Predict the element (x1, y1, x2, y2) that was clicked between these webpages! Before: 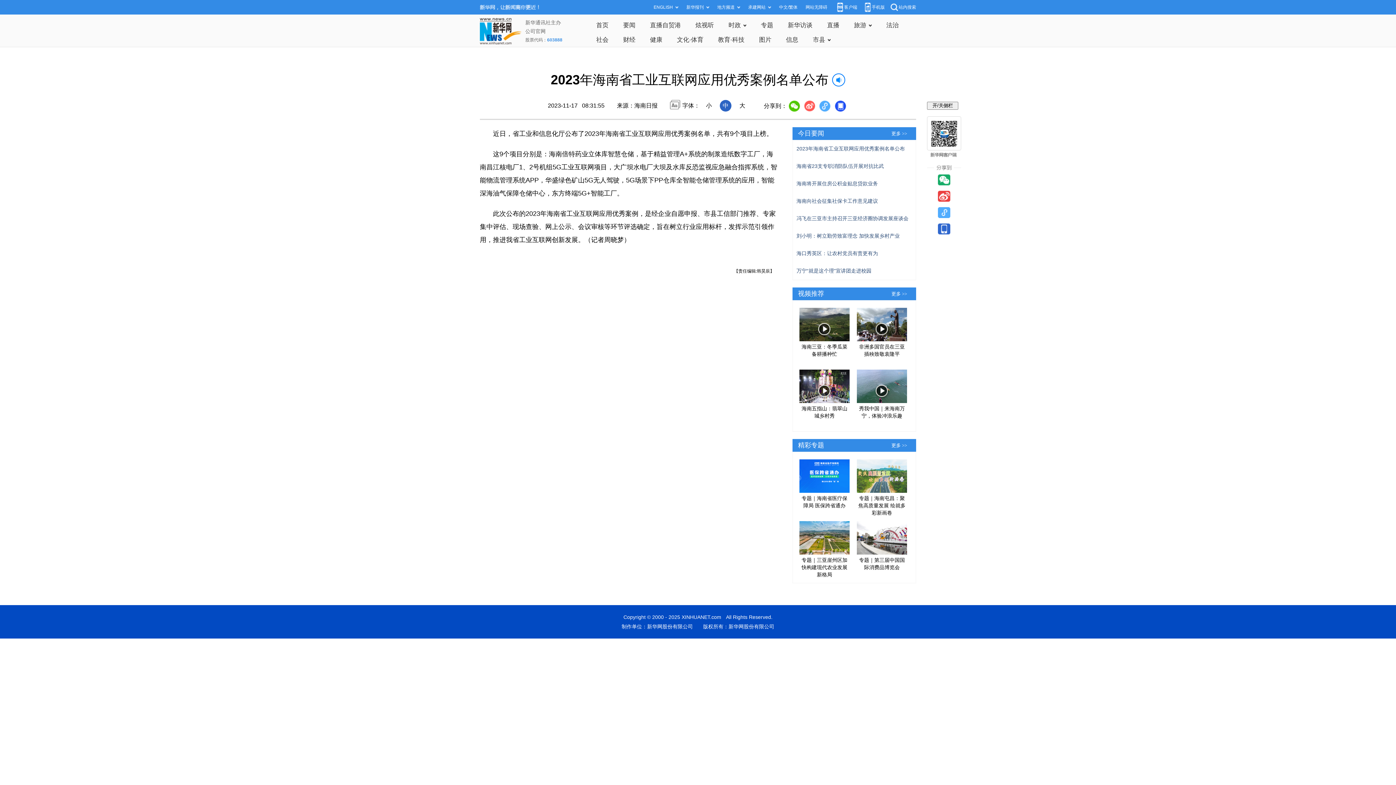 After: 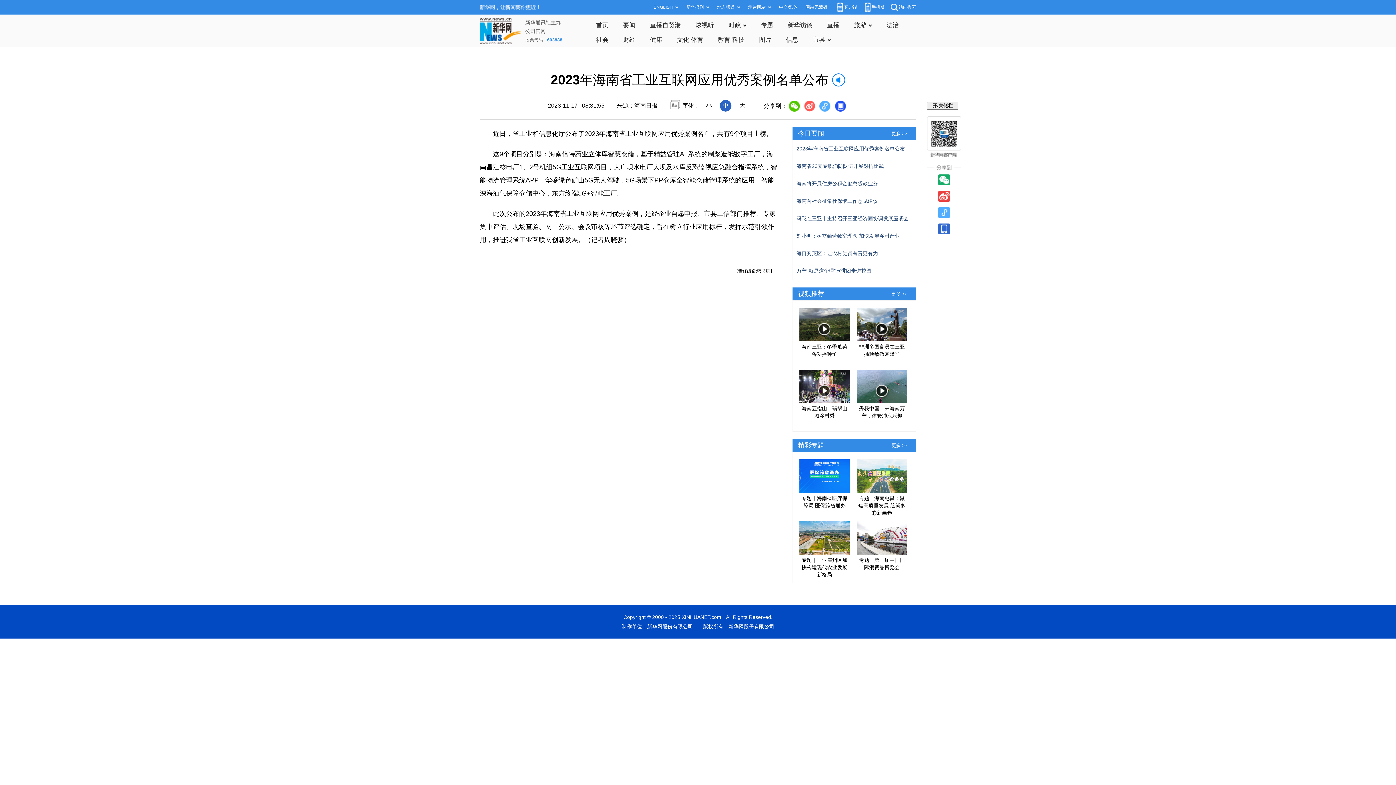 Action: bbox: (804, 100, 816, 112)